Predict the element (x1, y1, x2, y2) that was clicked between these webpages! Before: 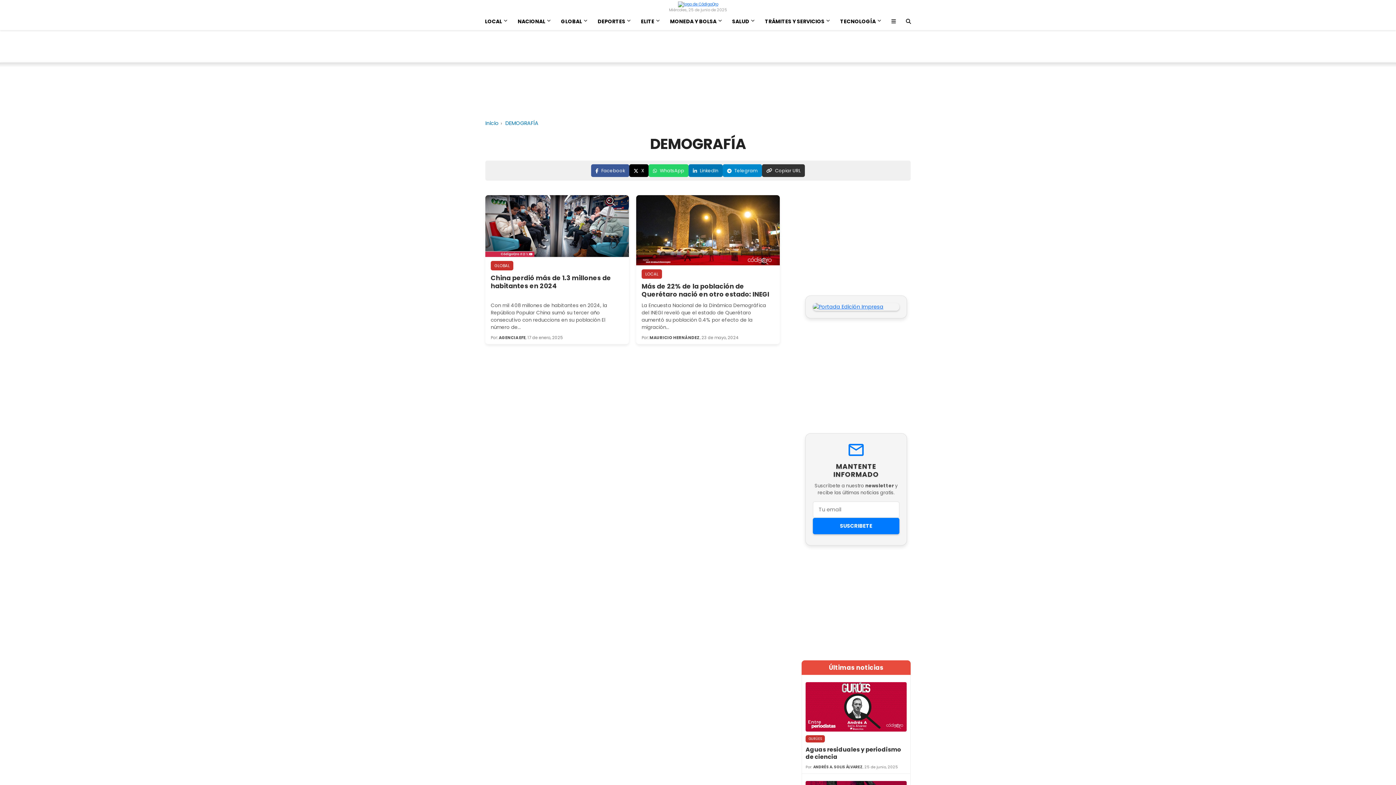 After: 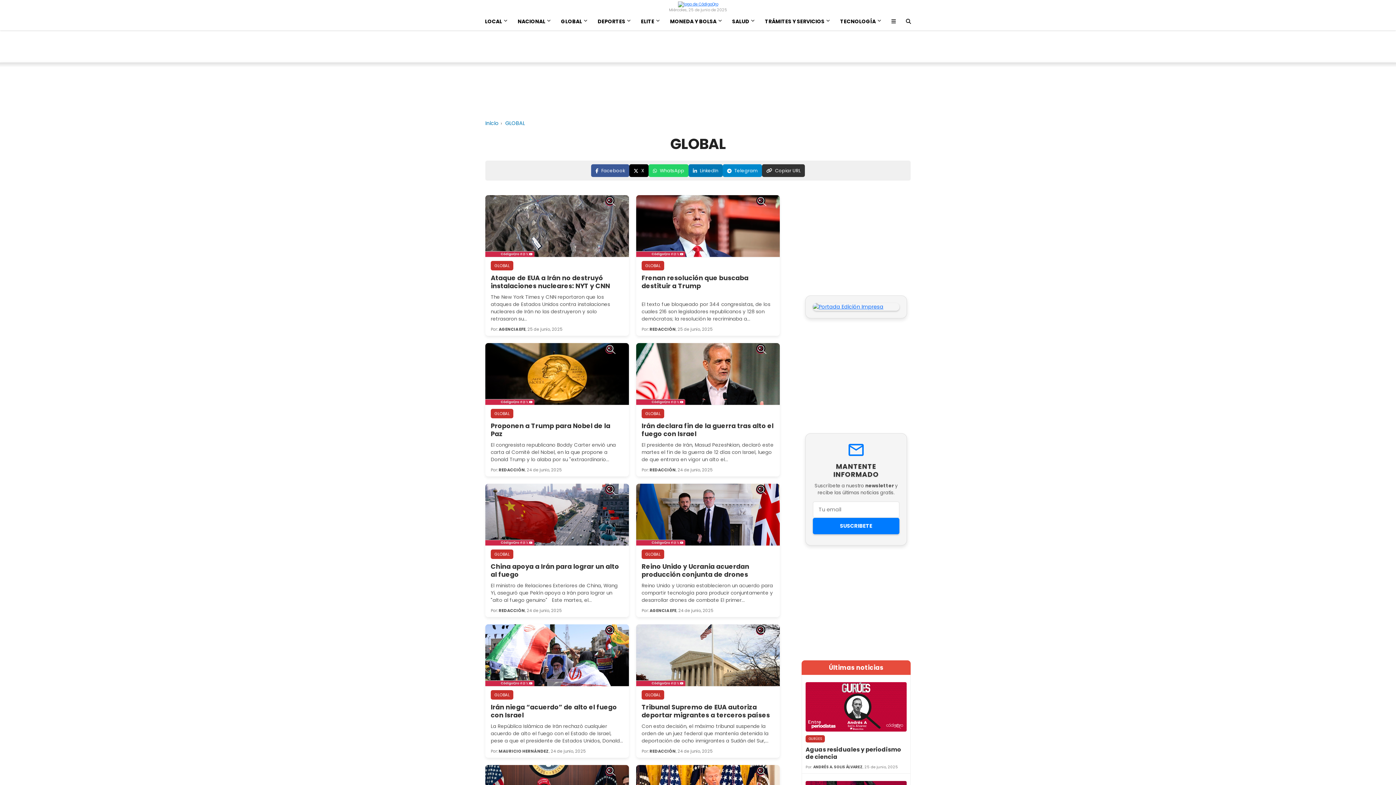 Action: bbox: (556, 12, 592, 30) label: GLOBAL